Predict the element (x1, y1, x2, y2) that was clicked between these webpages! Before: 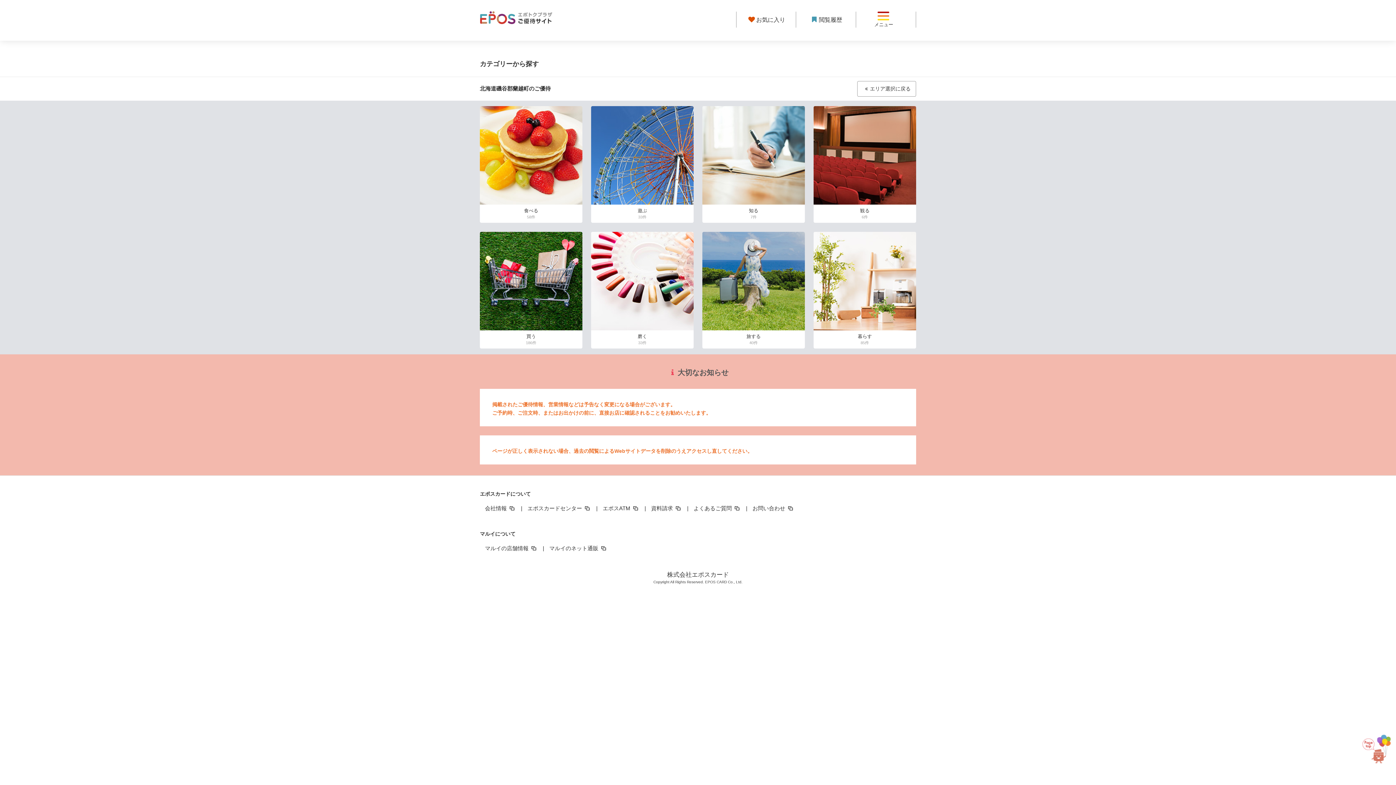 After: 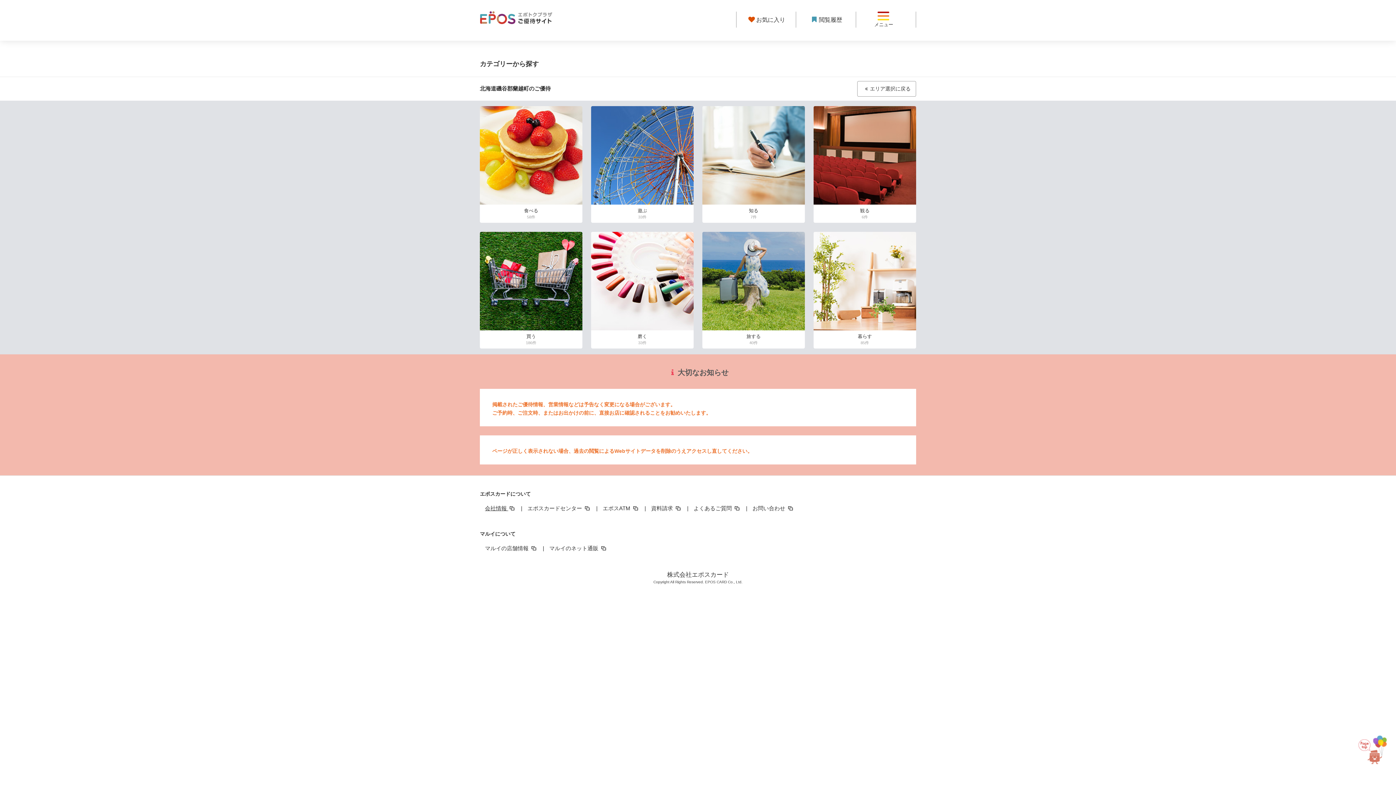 Action: bbox: (480, 501, 522, 515) label: 会社情報 